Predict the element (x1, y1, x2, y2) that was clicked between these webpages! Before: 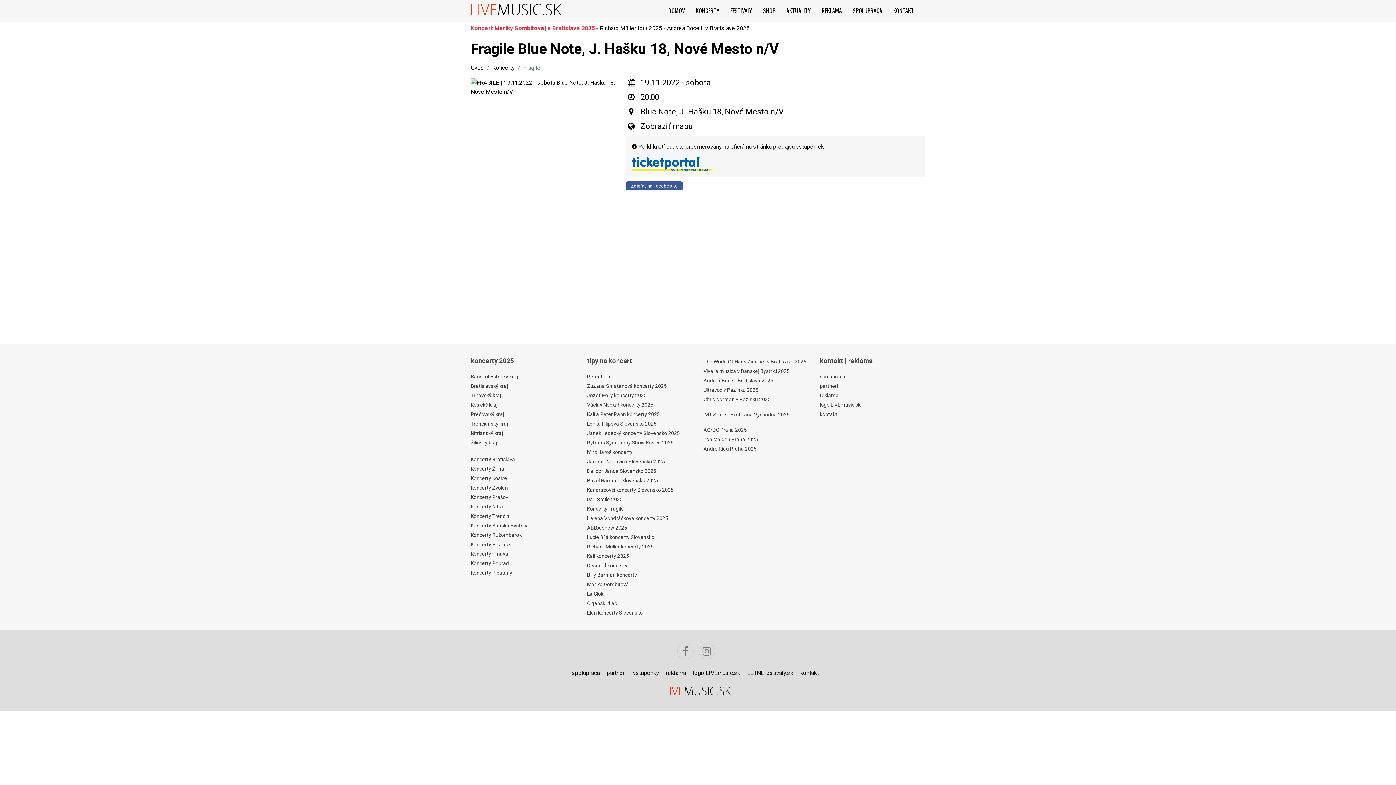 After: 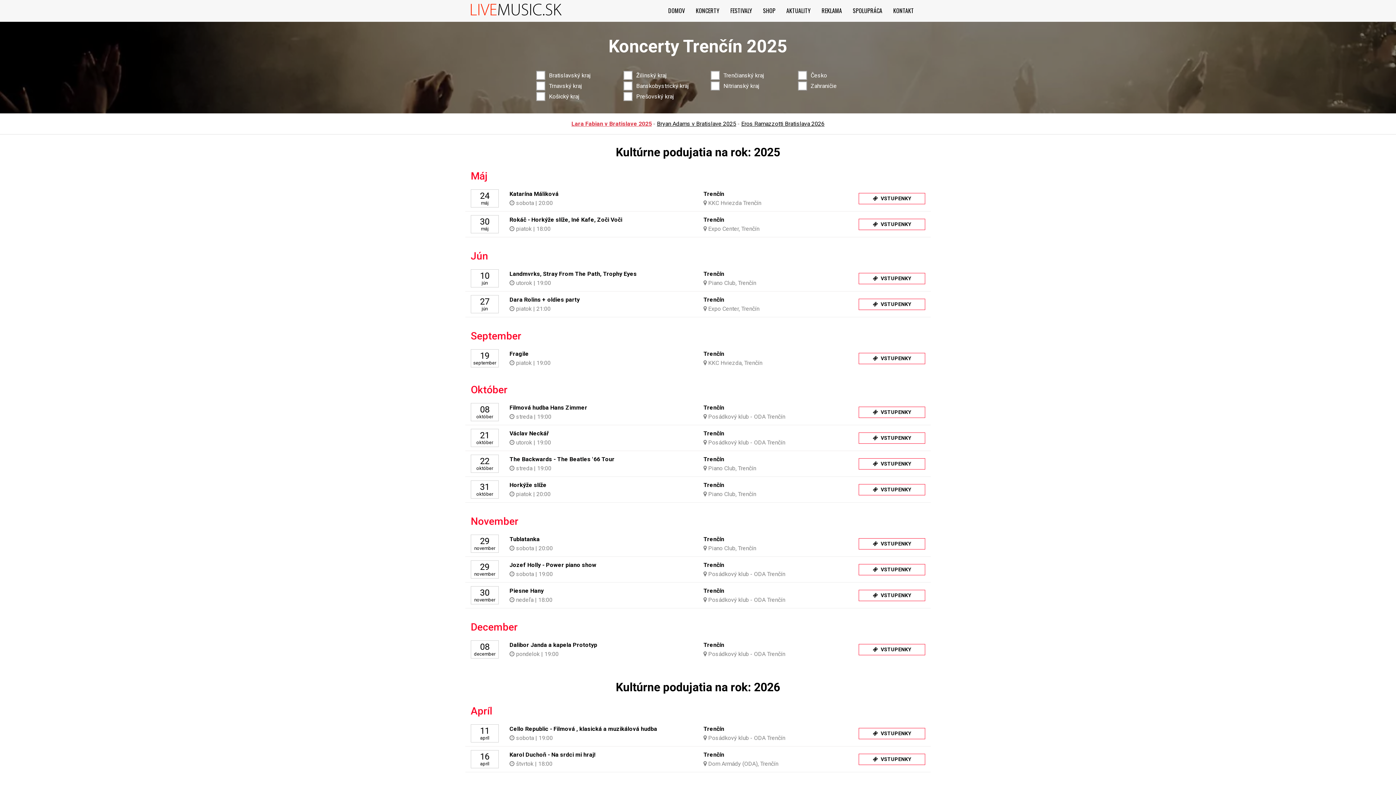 Action: label: Koncerty Trenčín bbox: (470, 513, 509, 519)